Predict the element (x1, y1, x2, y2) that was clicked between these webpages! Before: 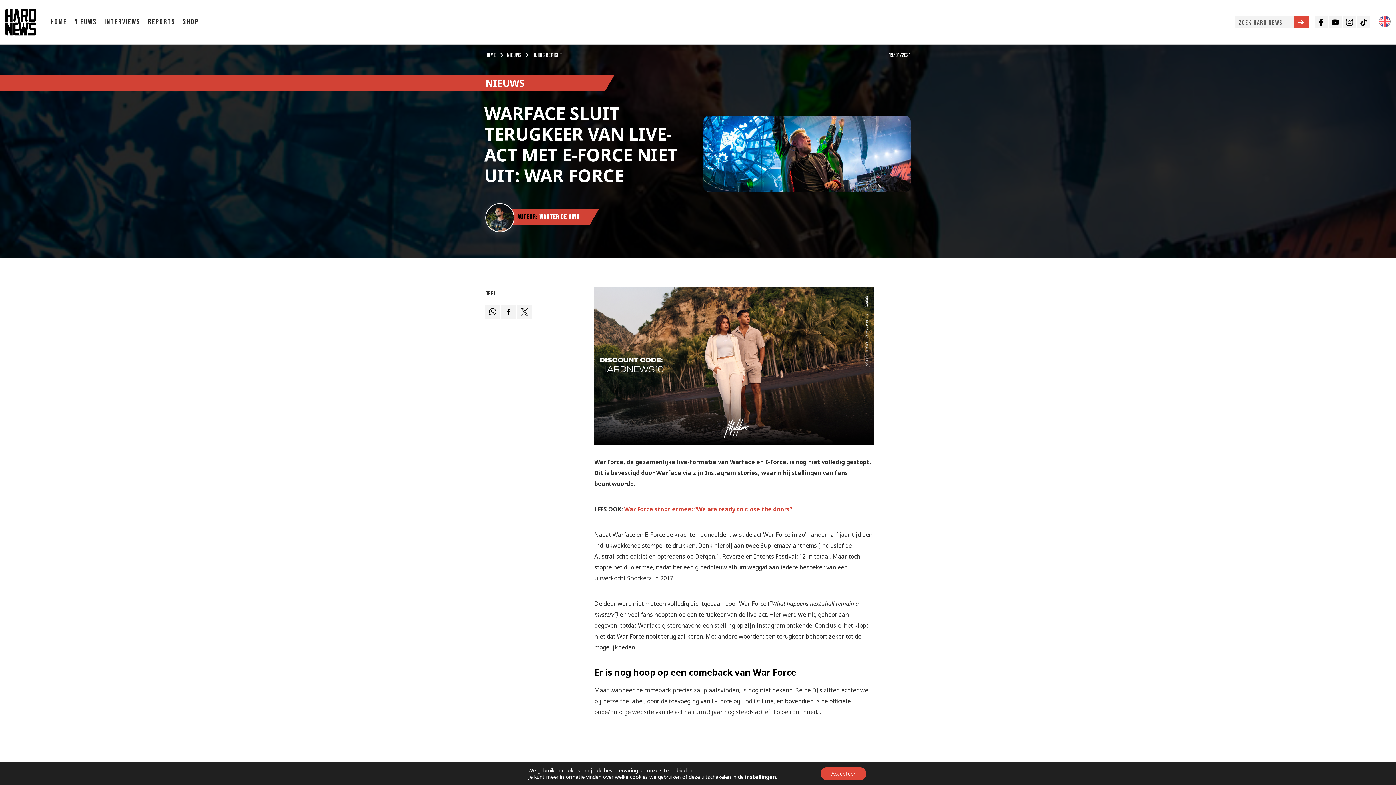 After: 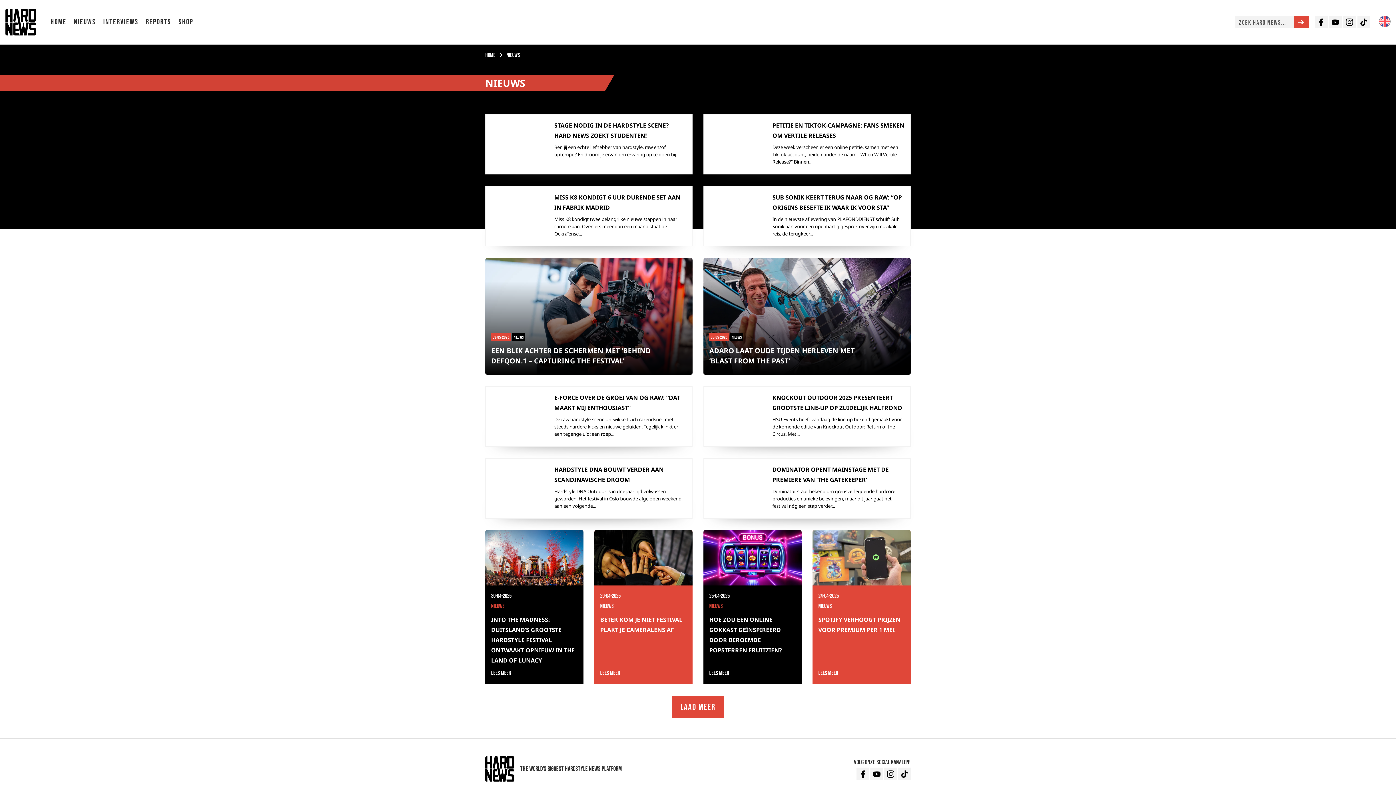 Action: label: Nieuws bbox: (74, 17, 97, 26)